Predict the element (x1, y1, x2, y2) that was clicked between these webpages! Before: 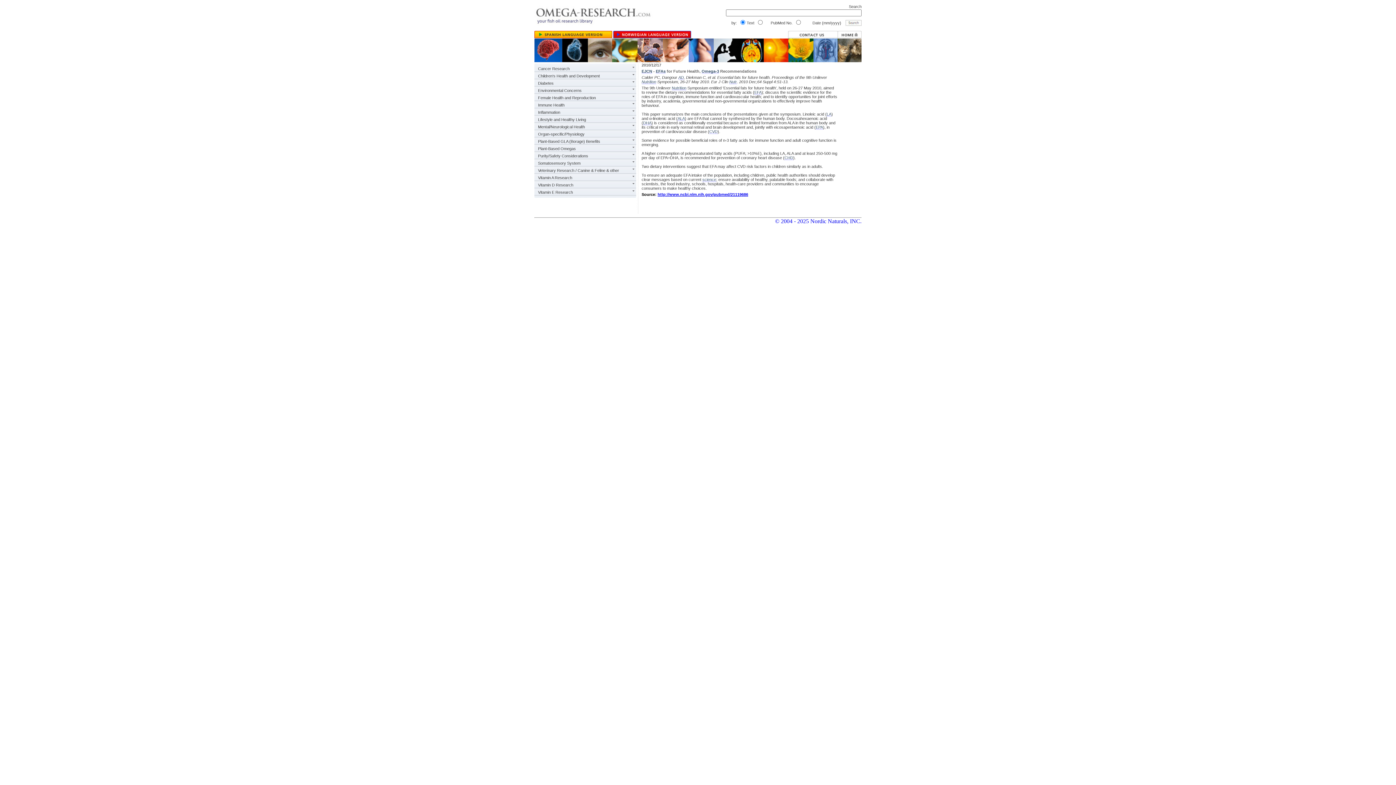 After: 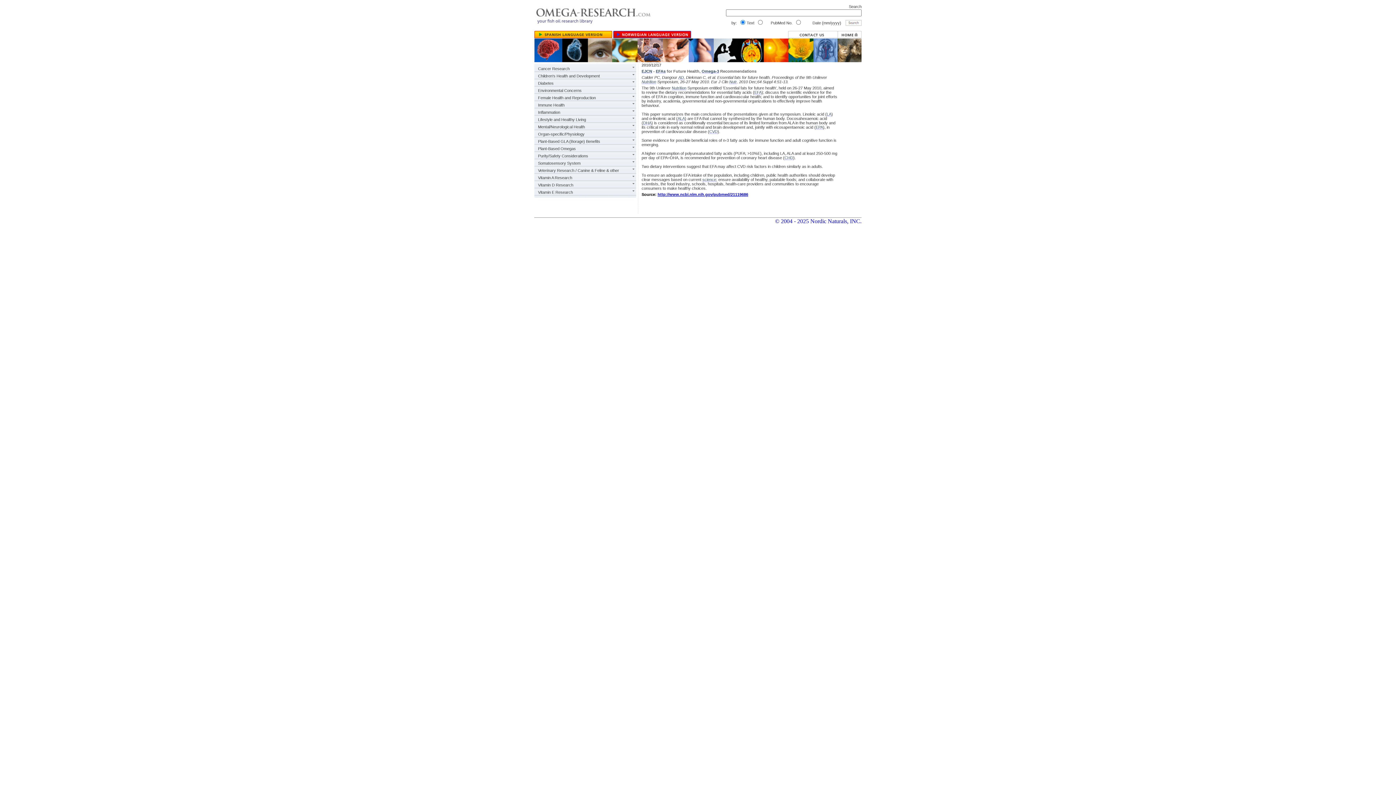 Action: bbox: (701, 69, 719, 73) label: Omega-3